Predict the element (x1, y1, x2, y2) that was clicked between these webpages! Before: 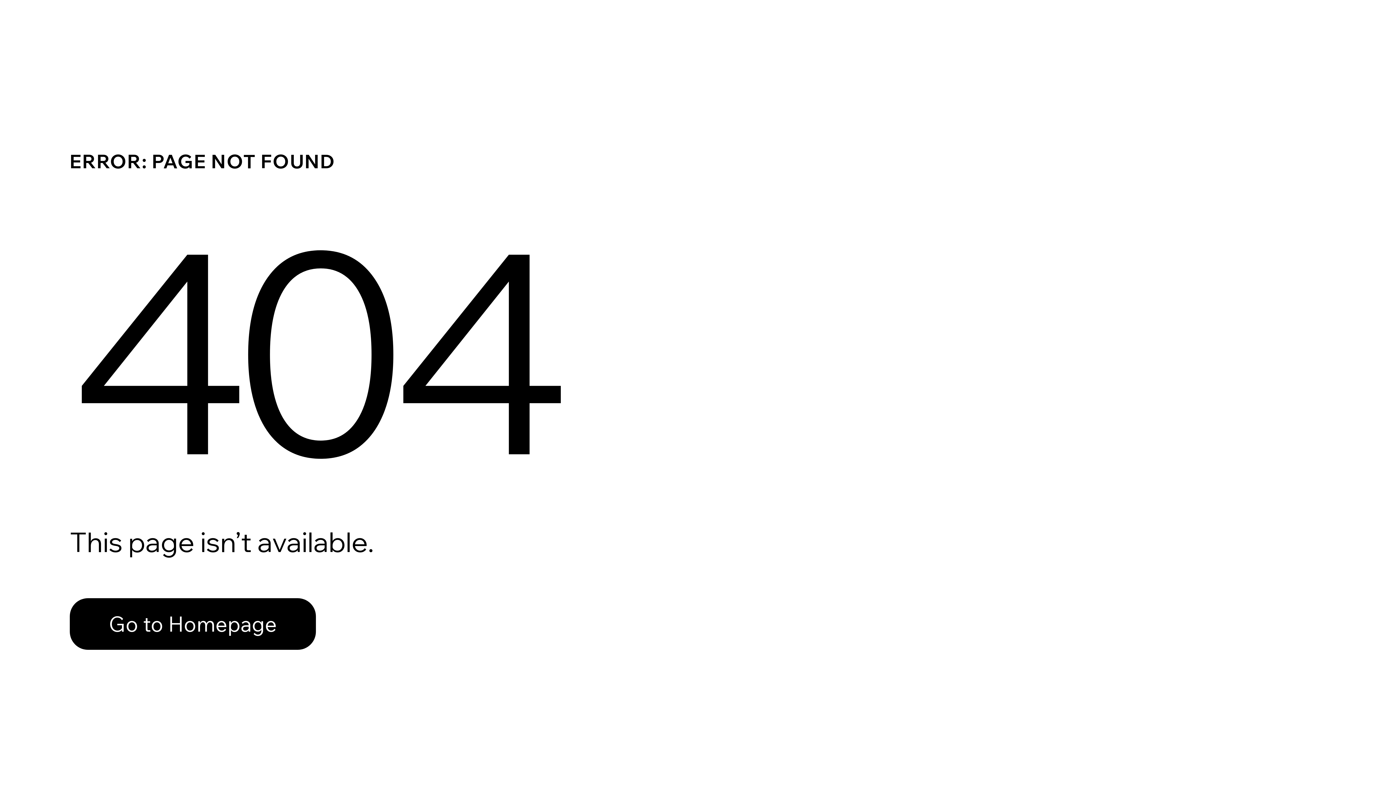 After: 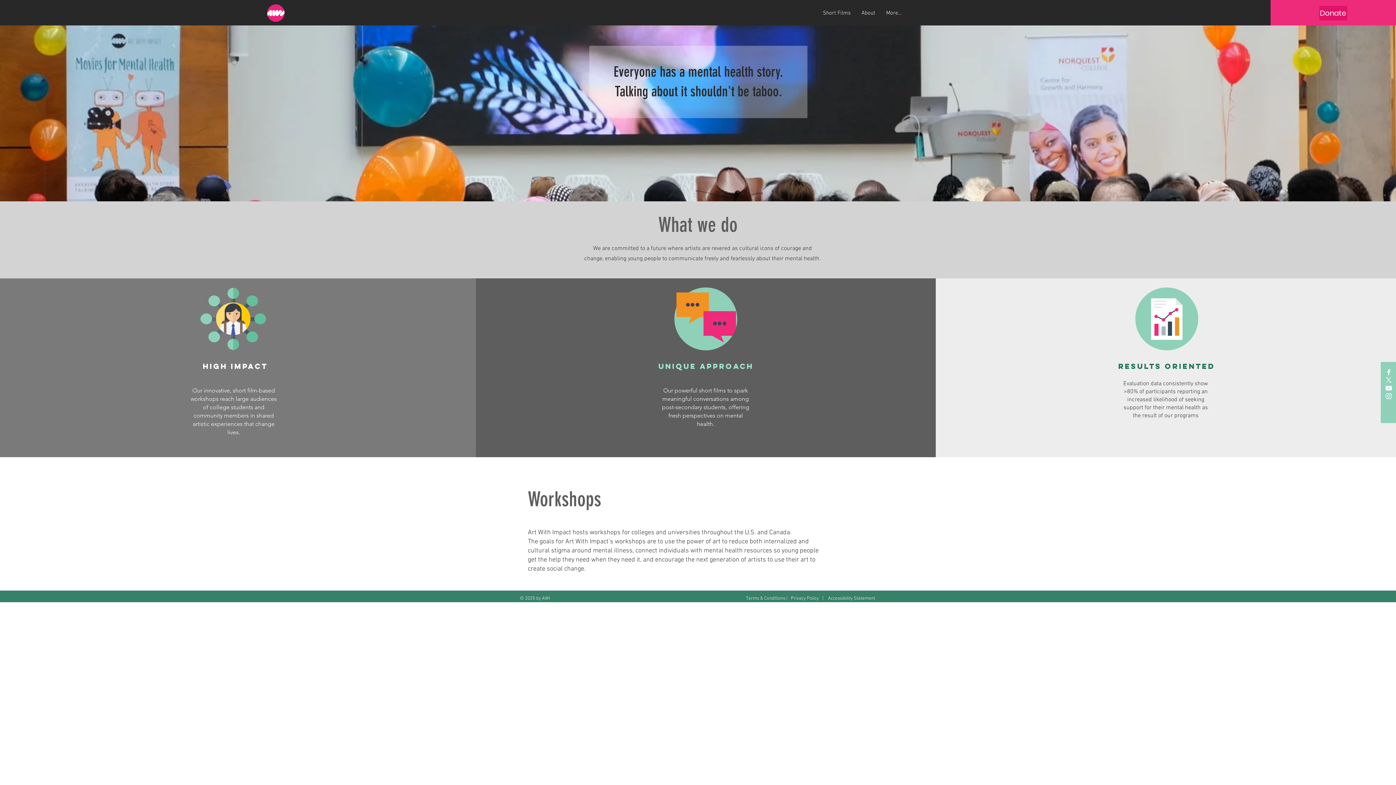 Action: bbox: (69, 582, 768, 659) label: Go to Homepage